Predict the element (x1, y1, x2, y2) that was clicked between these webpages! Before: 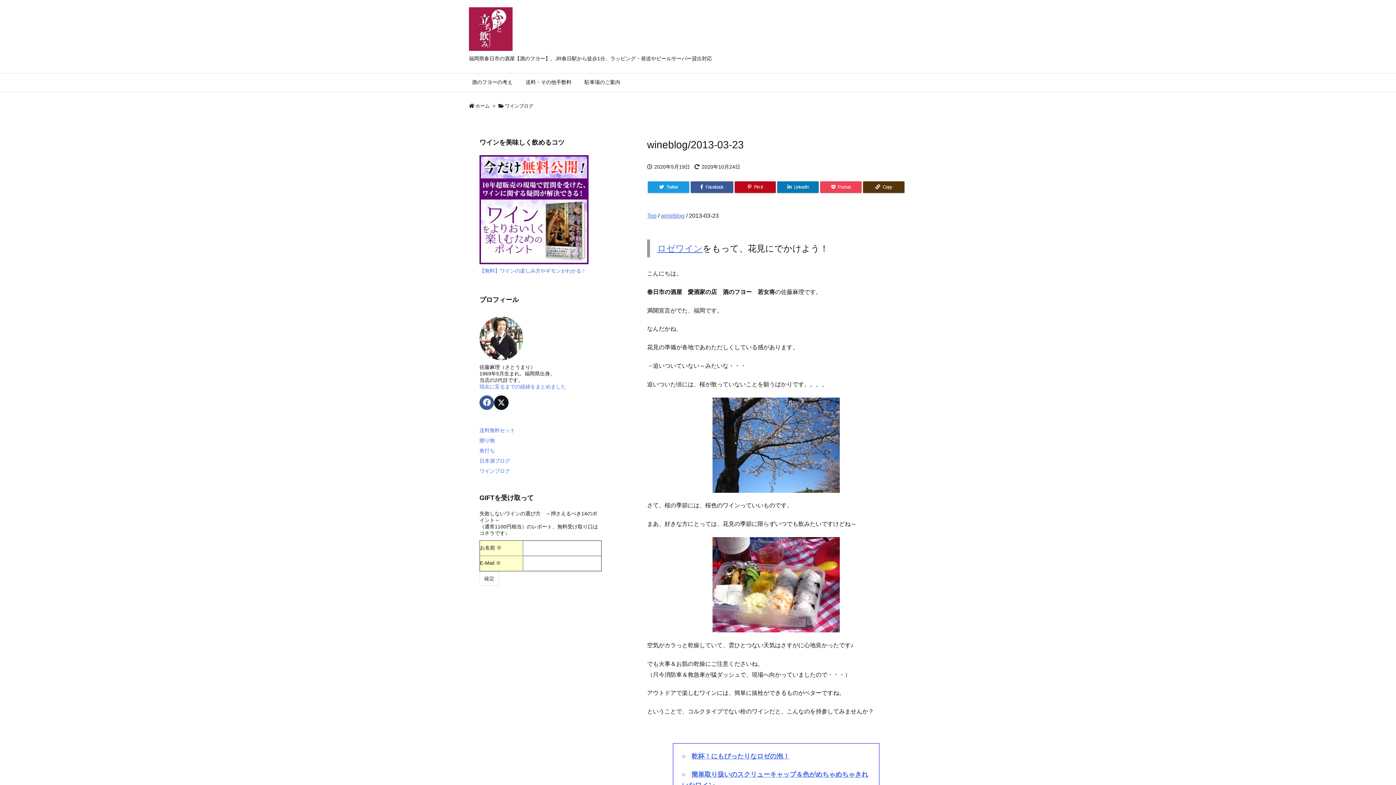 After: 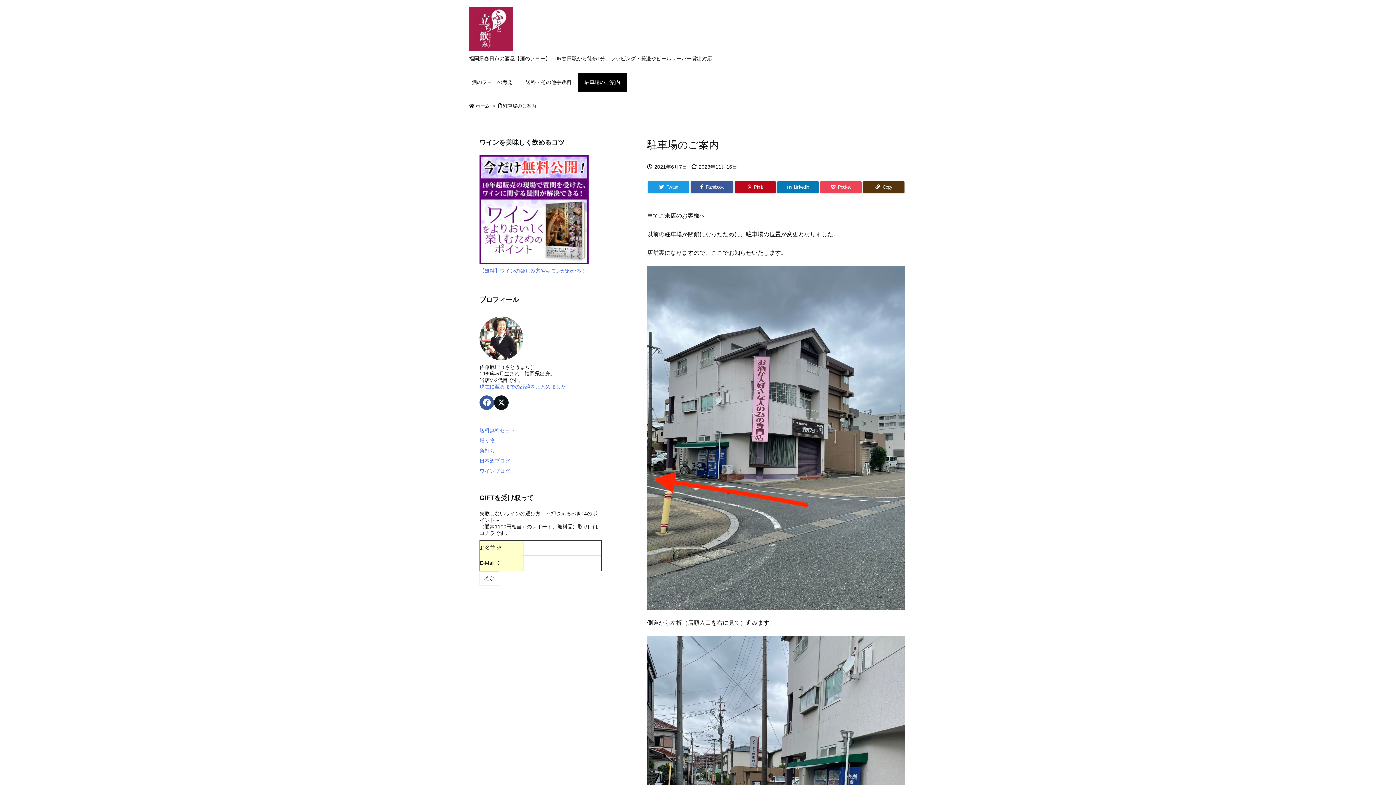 Action: label: 駐車場のご案内 bbox: (578, 73, 626, 91)